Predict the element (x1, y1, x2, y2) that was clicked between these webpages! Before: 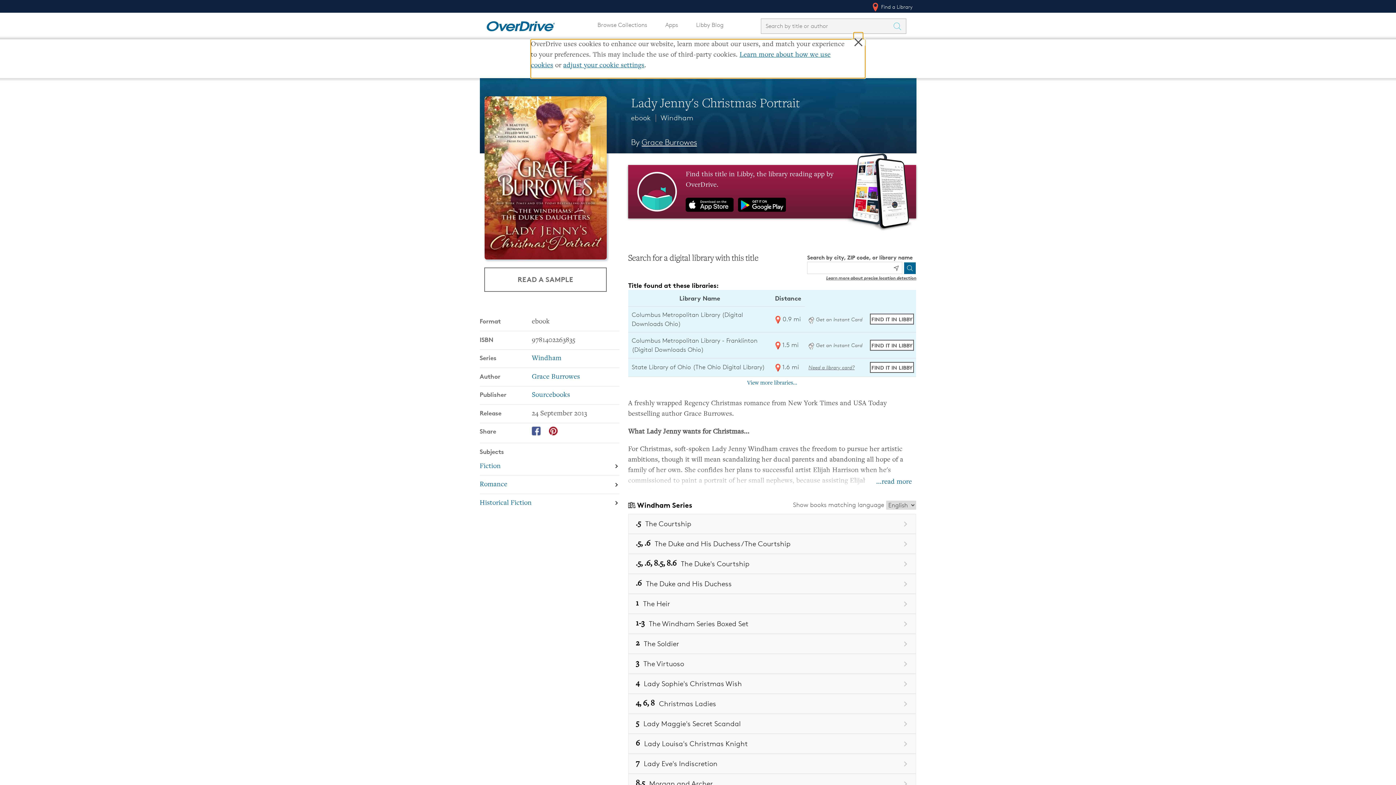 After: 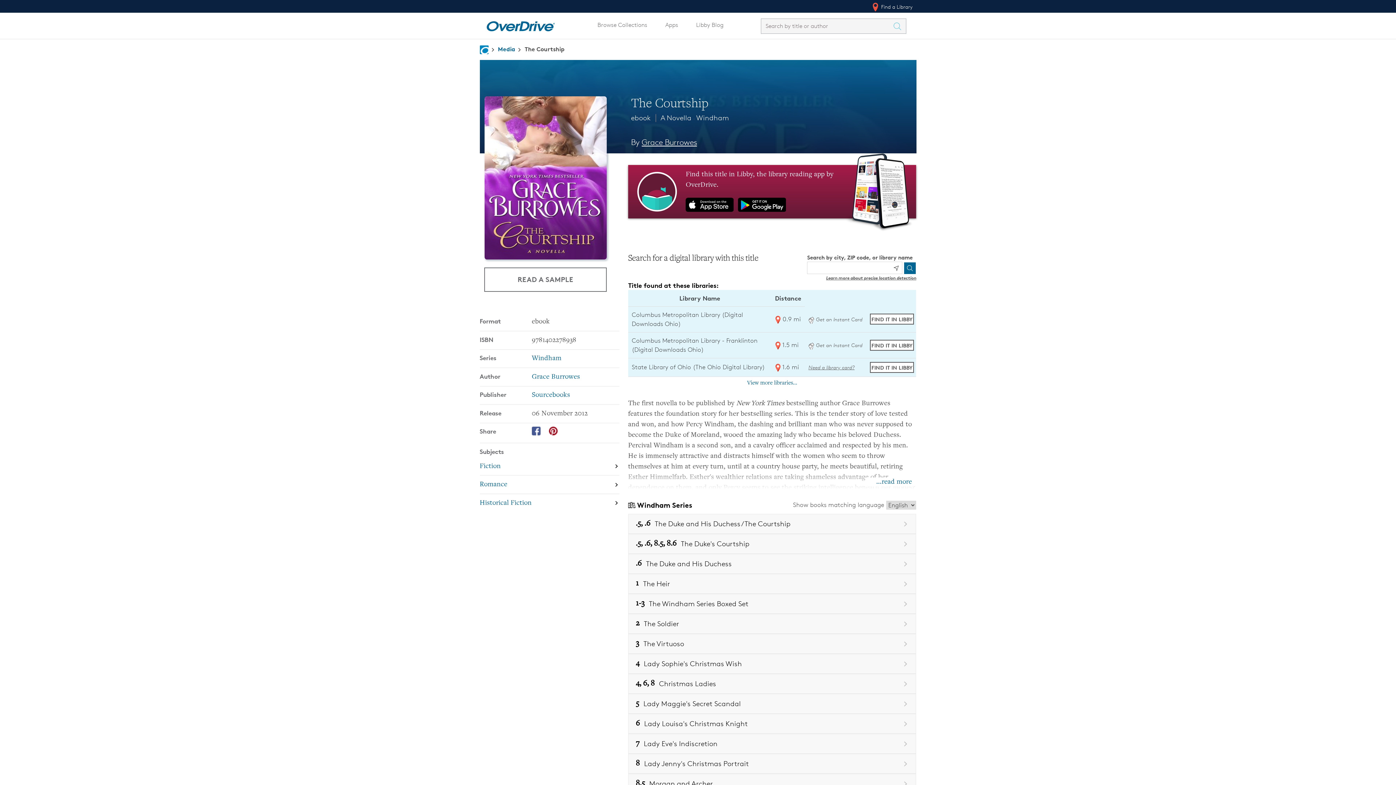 Action: label: Book .5 in the Windham series, The Courtship bbox: (628, 514, 916, 534)